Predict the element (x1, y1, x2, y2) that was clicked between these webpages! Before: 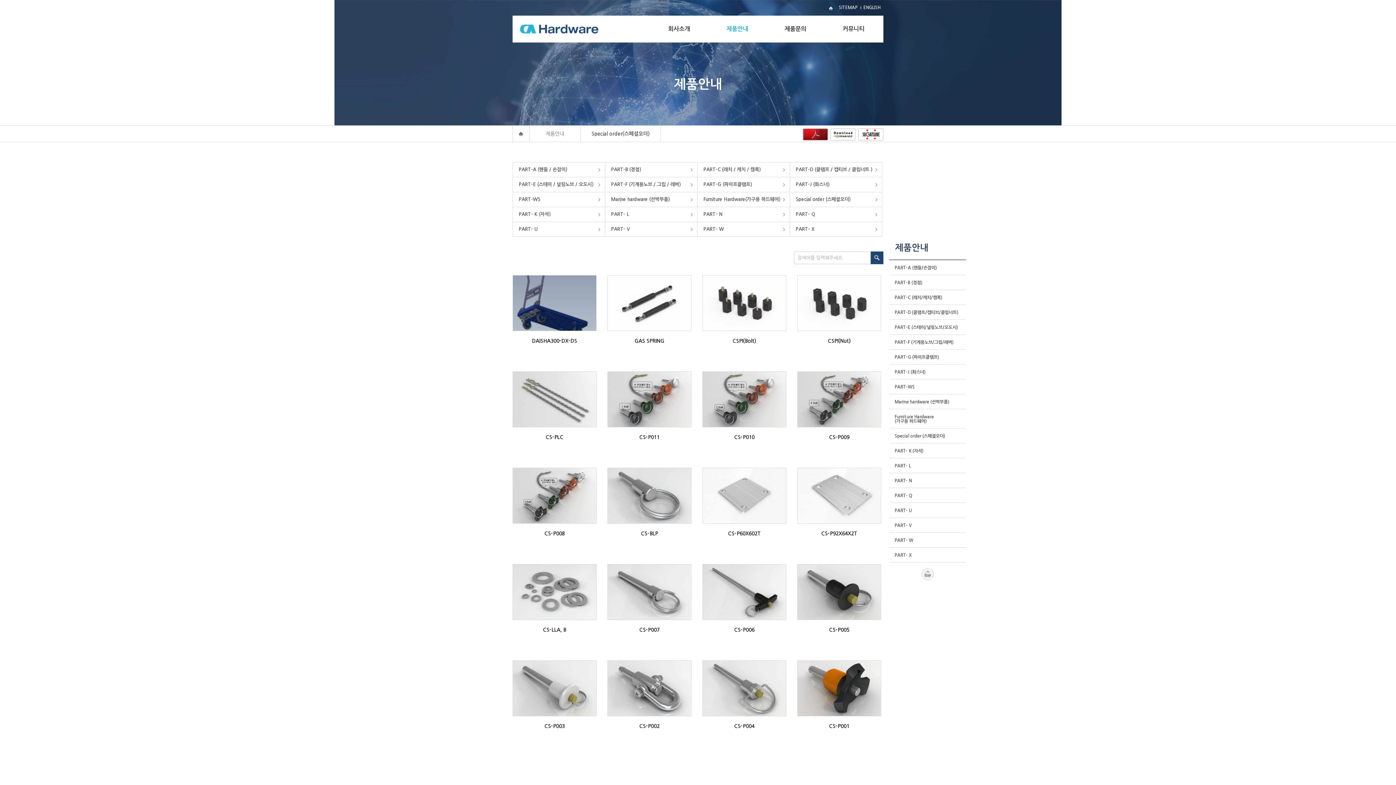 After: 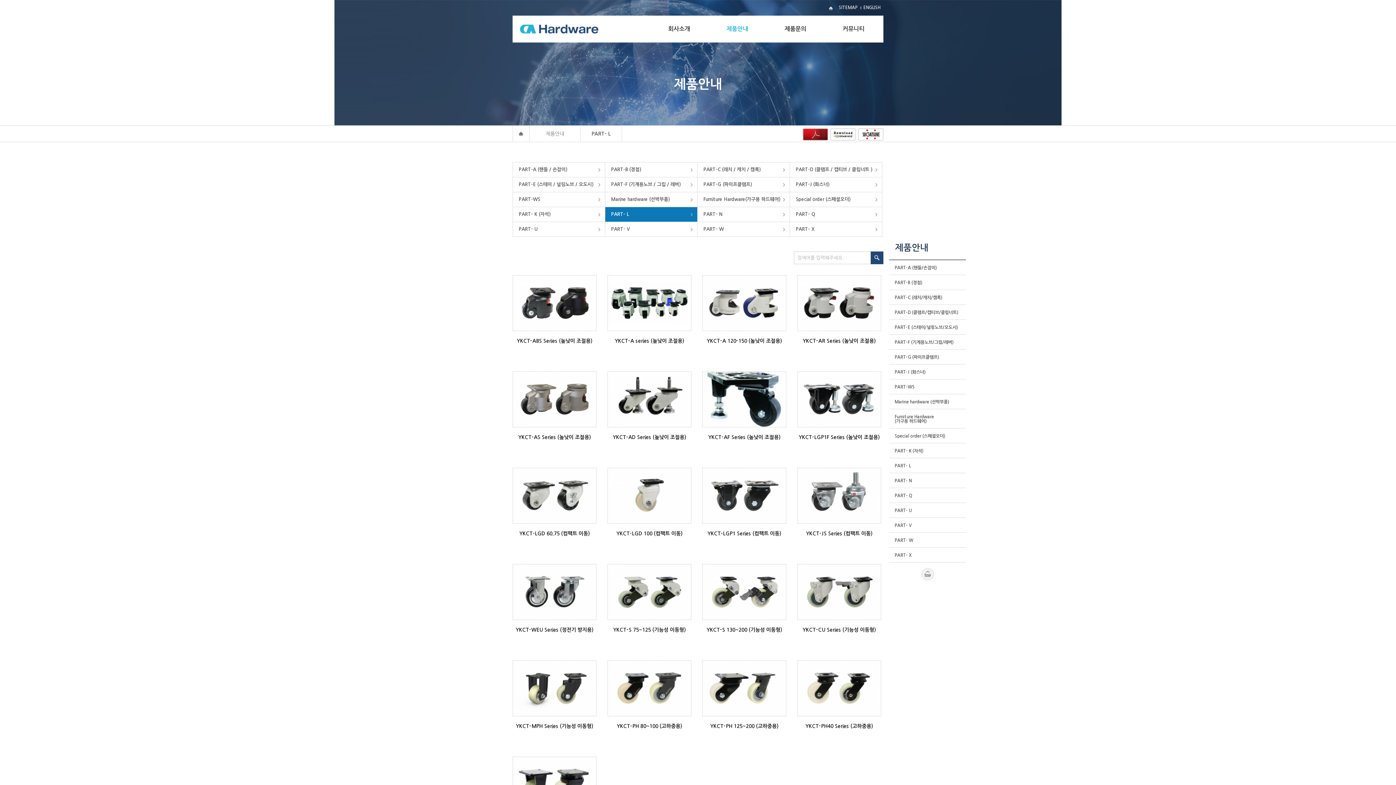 Action: label: PART- L bbox: (889, 458, 966, 473)